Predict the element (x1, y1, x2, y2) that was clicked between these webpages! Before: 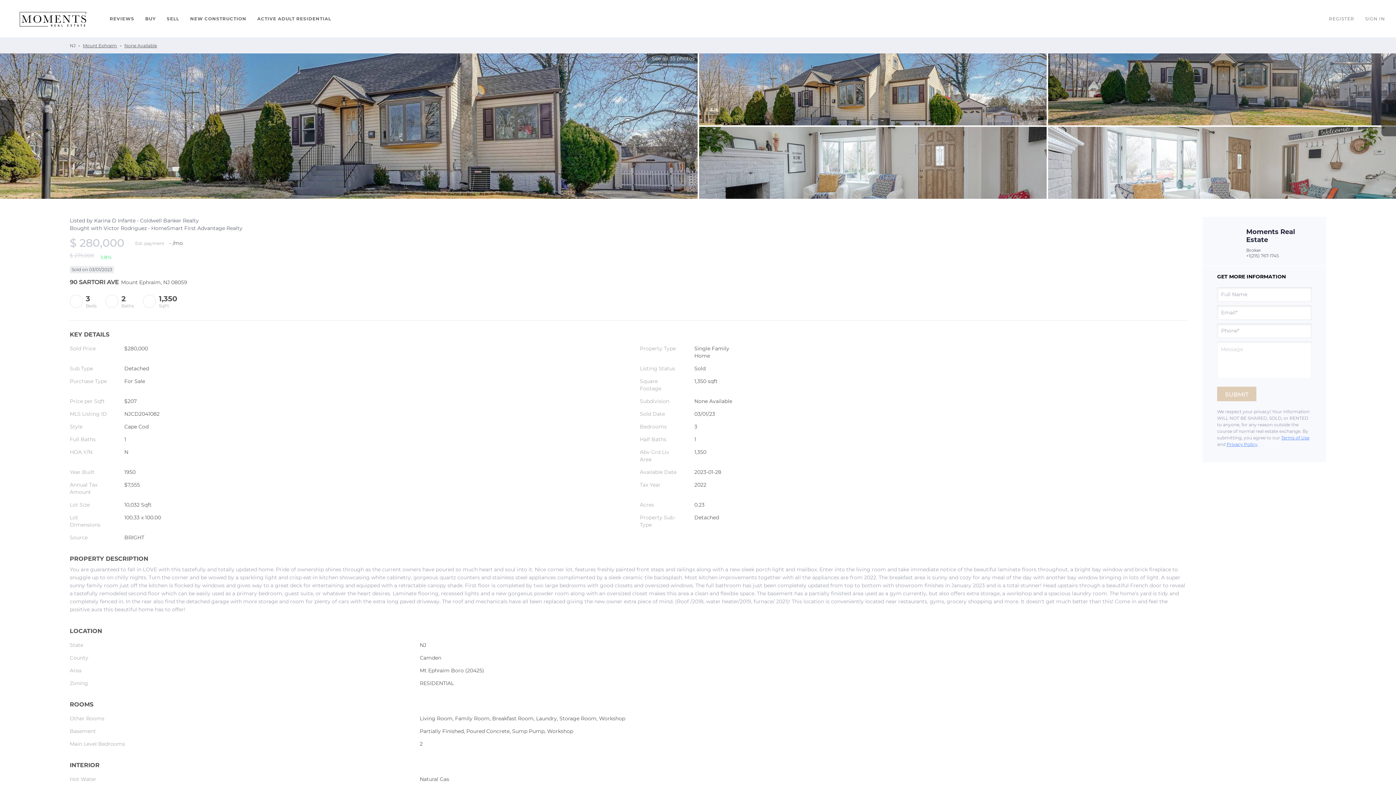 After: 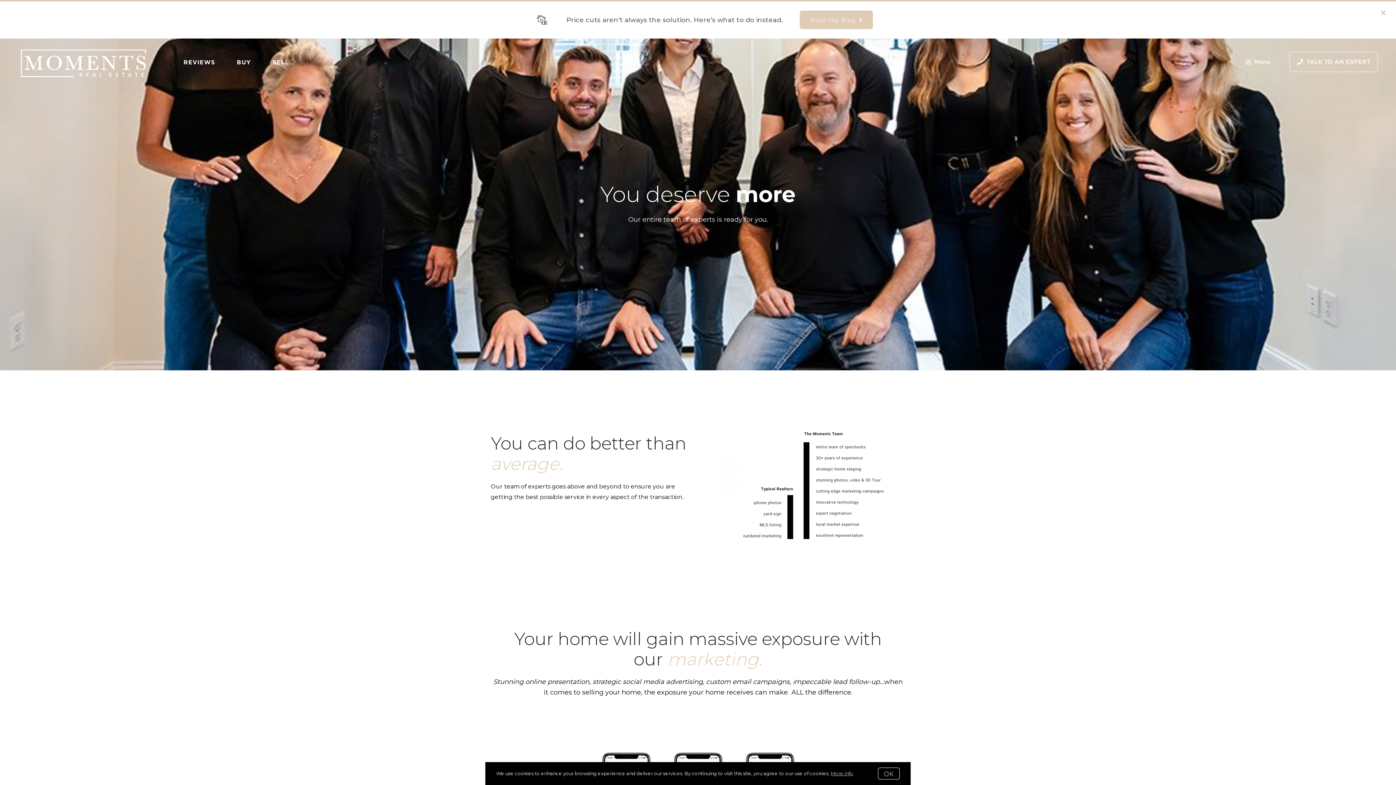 Action: bbox: (18, 9, 87, 28)